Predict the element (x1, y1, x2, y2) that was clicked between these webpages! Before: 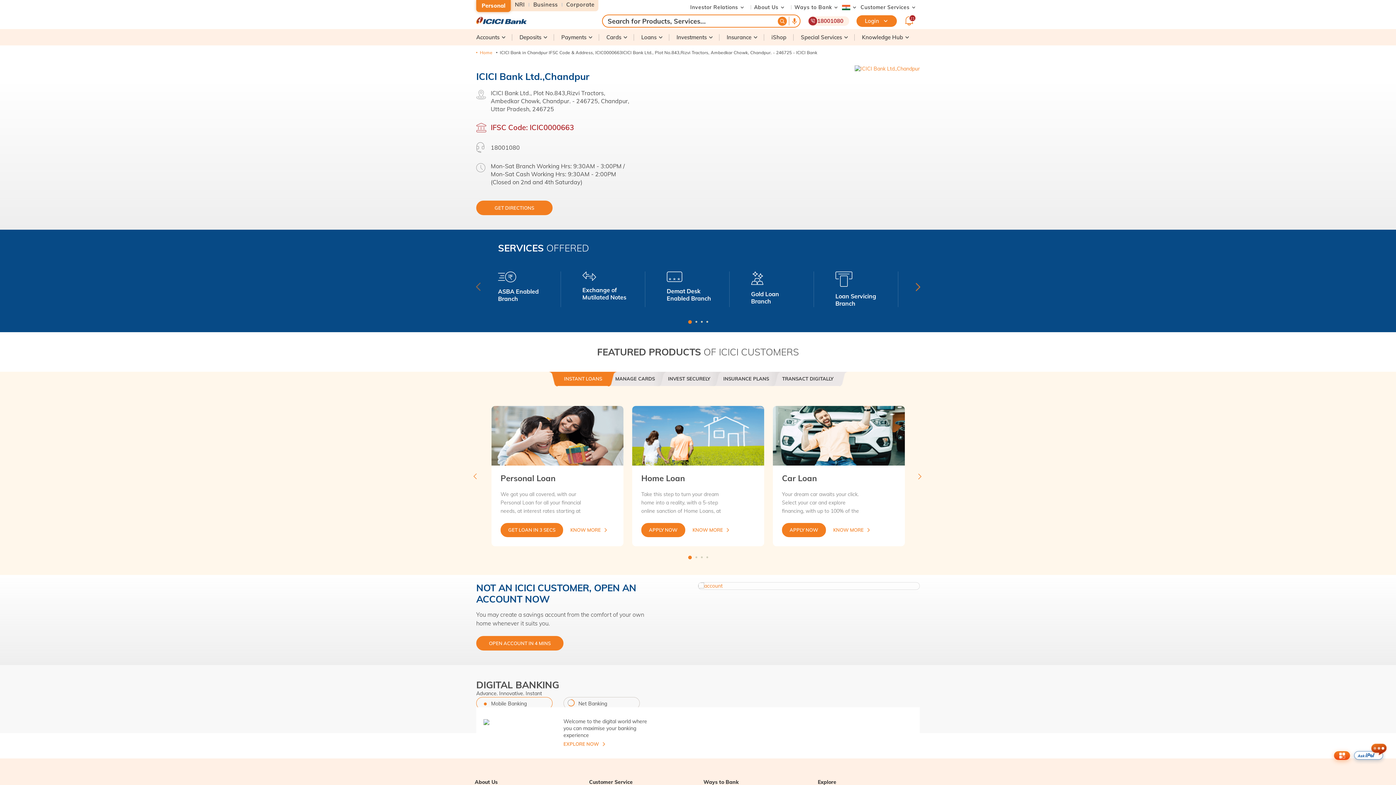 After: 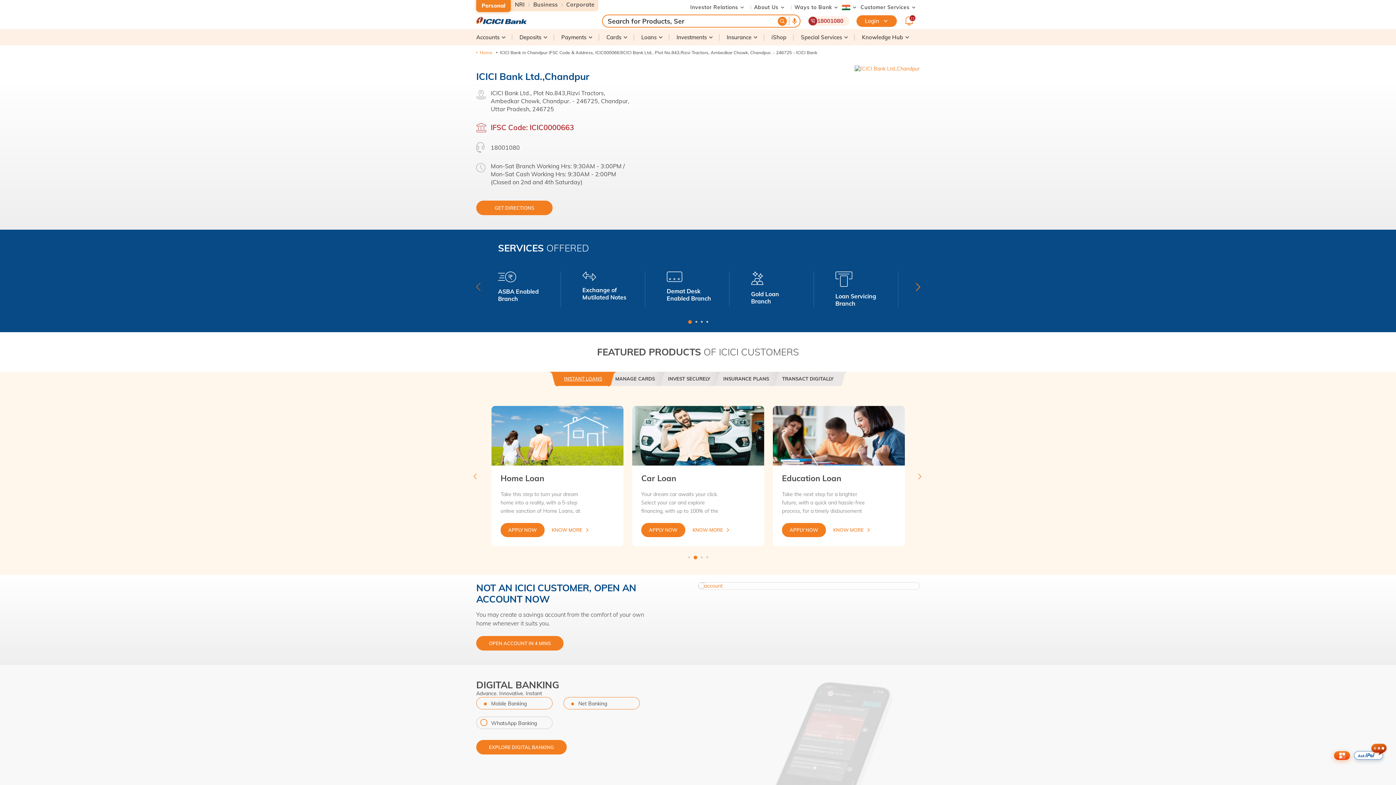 Action: label: INSTANT LOANS bbox: (556, 372, 609, 386)